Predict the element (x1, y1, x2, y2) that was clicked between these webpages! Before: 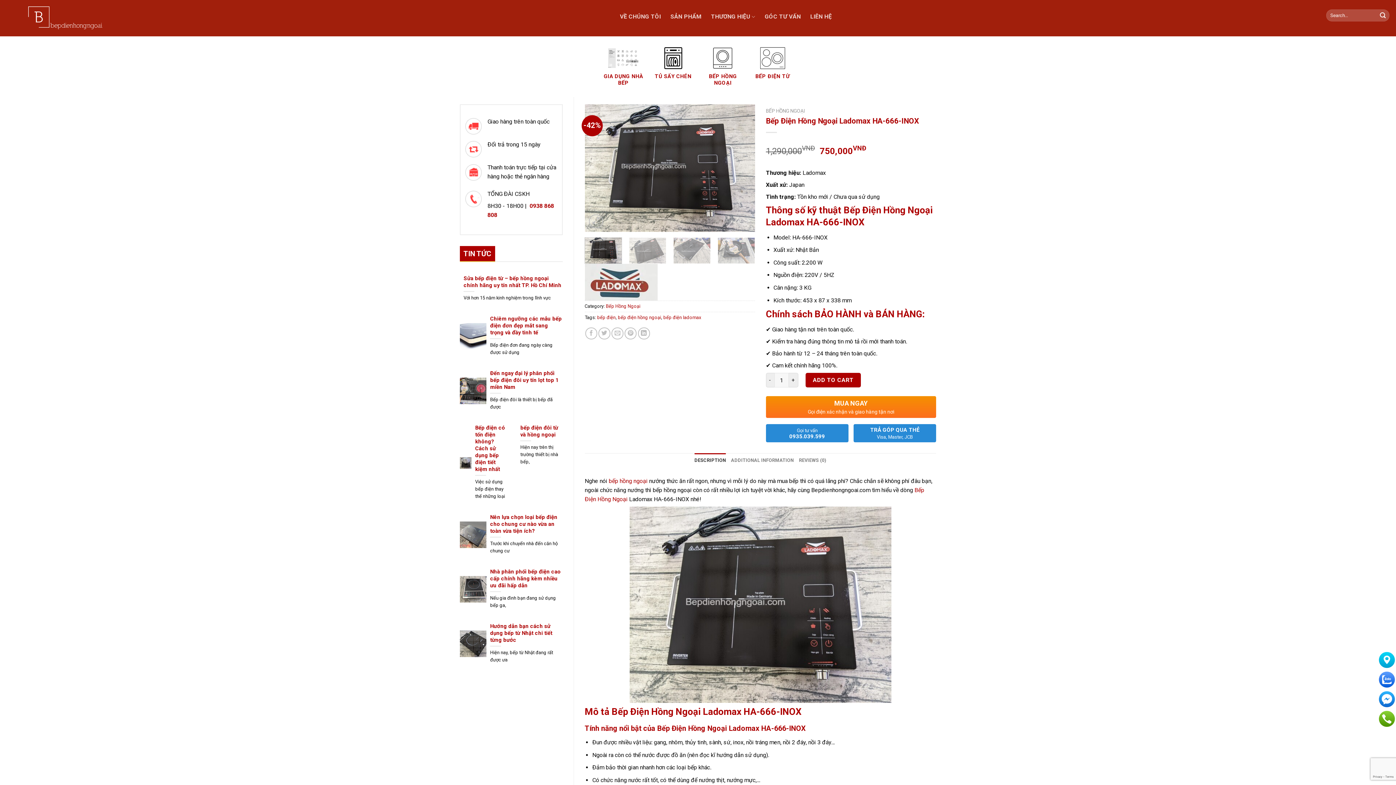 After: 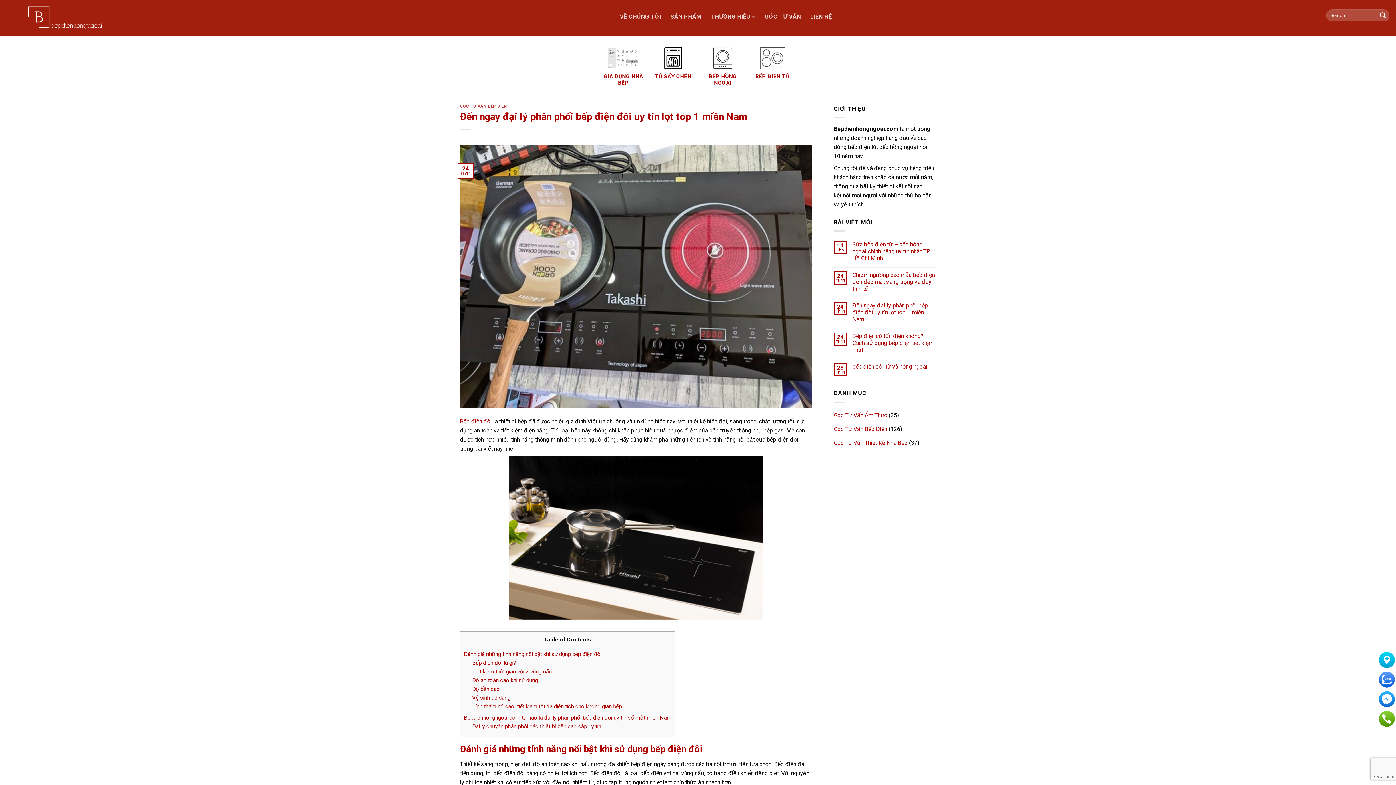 Action: bbox: (460, 369, 562, 413) label: 	
Đến ngay đại lý phân phối bếp điện đôi uy tín lọt top 1 miền Nam

Bếp điện đôi là thiết bị bếp đã được